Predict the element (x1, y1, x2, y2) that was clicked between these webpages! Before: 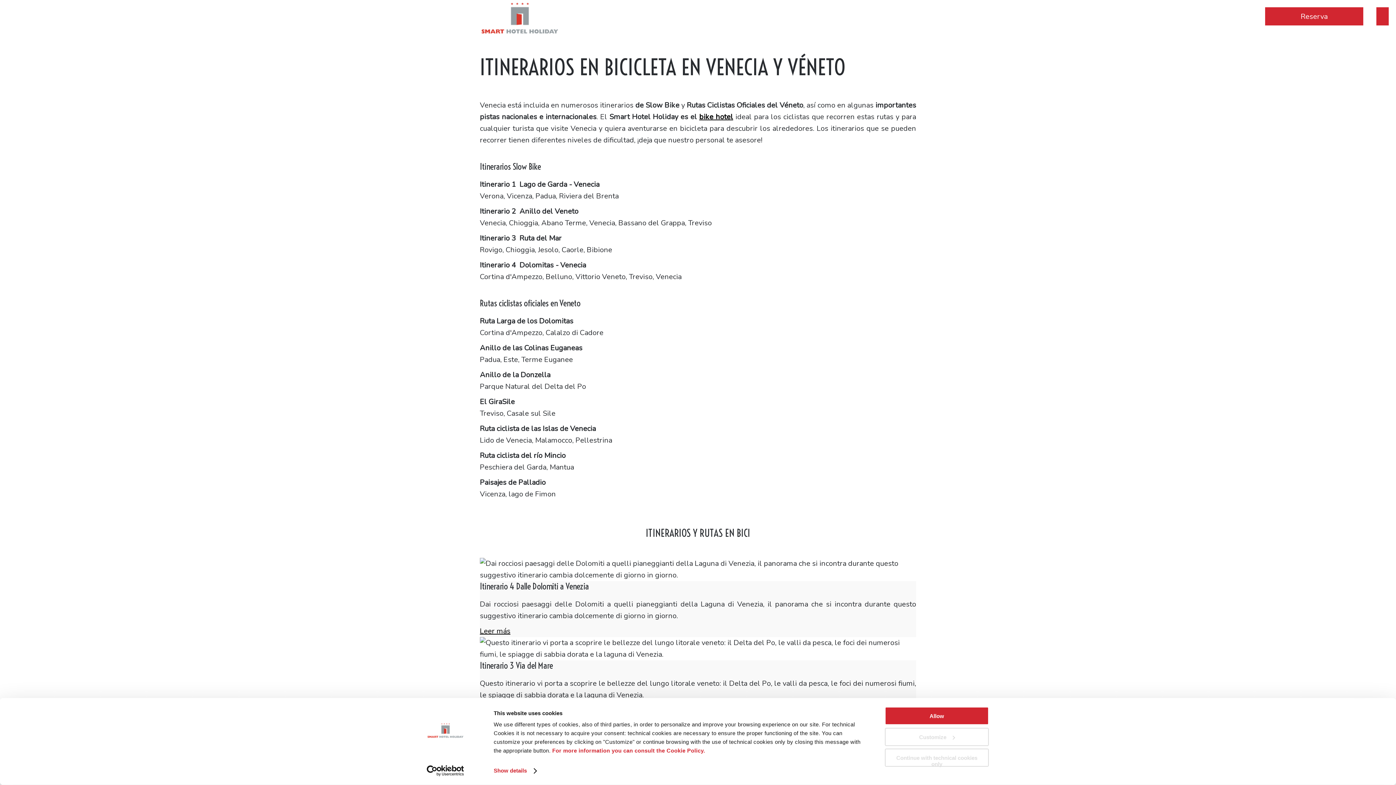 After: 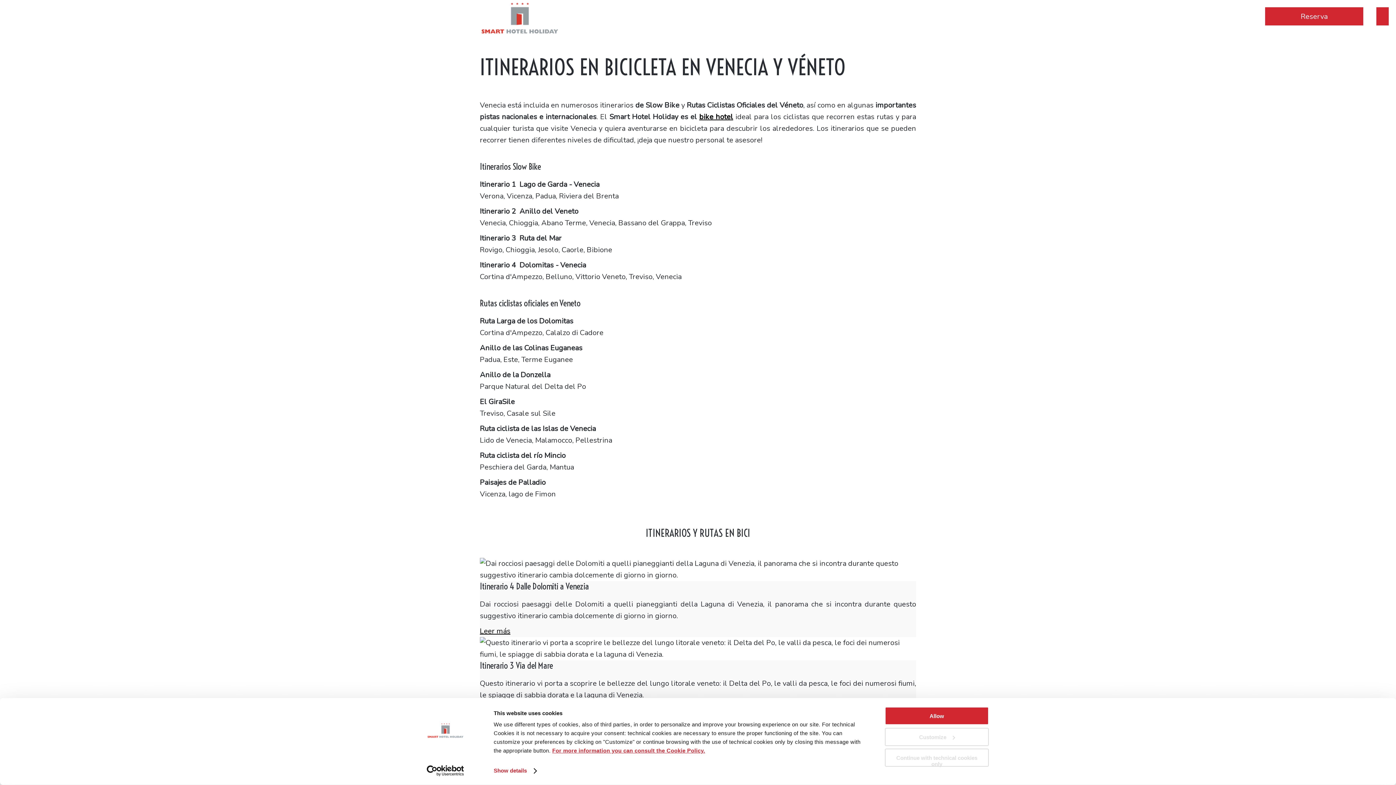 Action: bbox: (552, 747, 705, 754) label: For more information you can consult the Cookie Policy.